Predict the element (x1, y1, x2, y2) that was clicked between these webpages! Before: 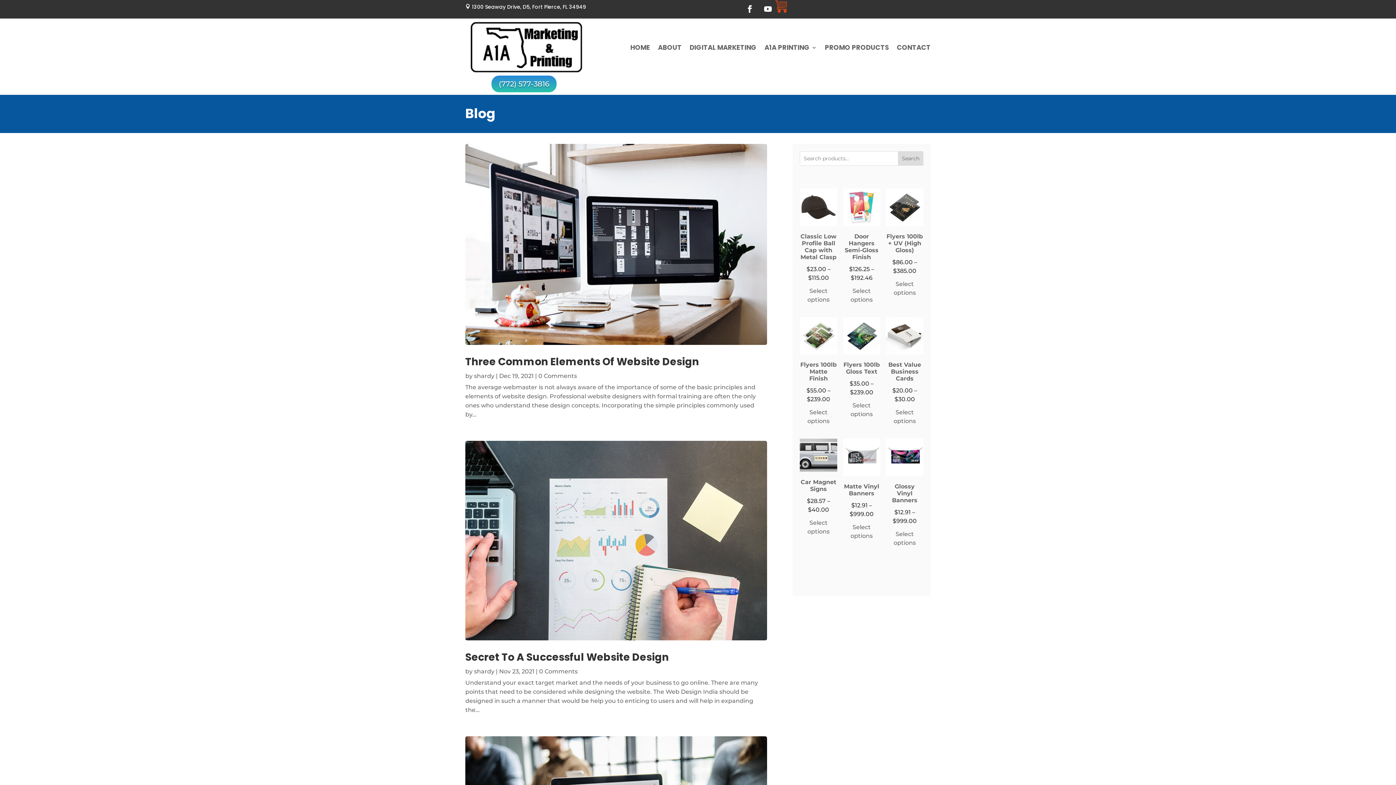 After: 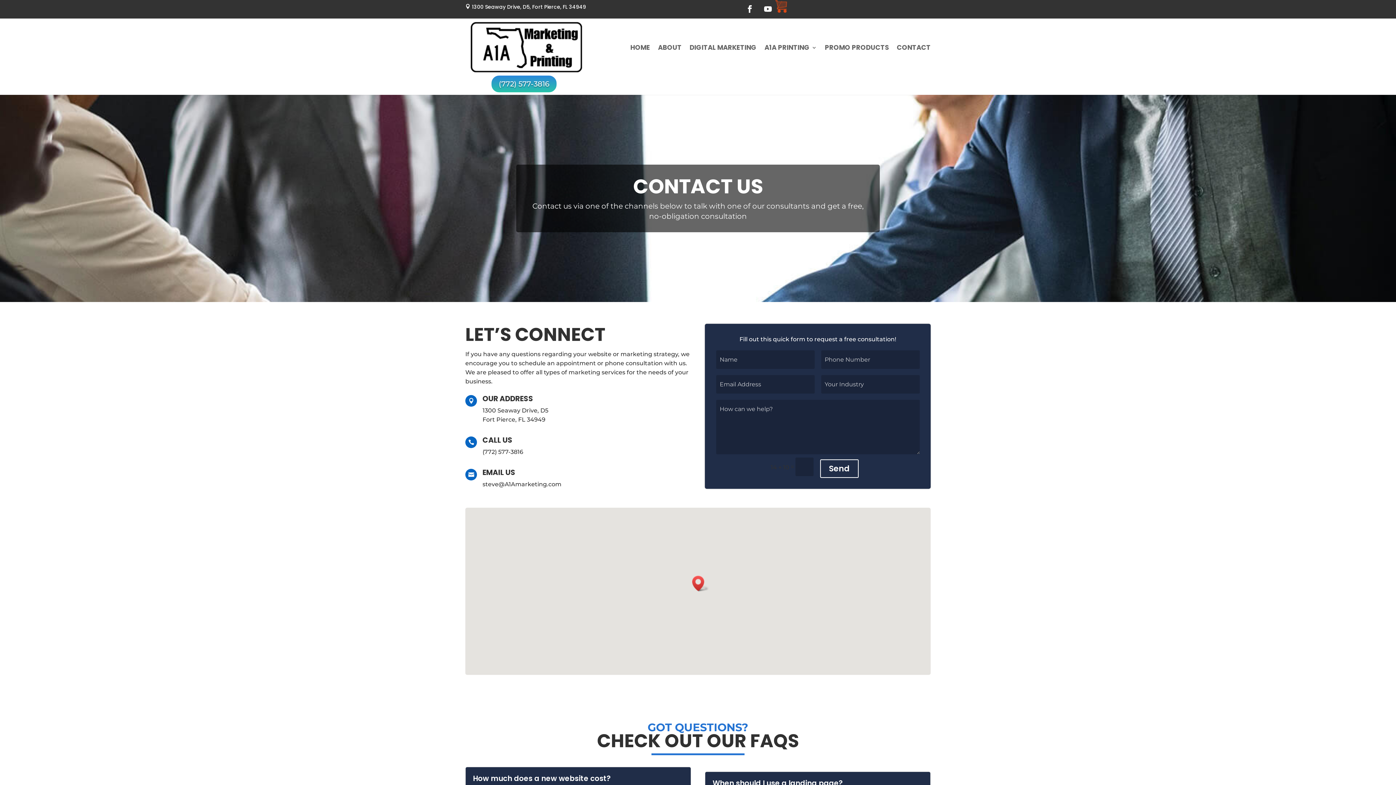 Action: label: CONTACT bbox: (897, 20, 930, 74)